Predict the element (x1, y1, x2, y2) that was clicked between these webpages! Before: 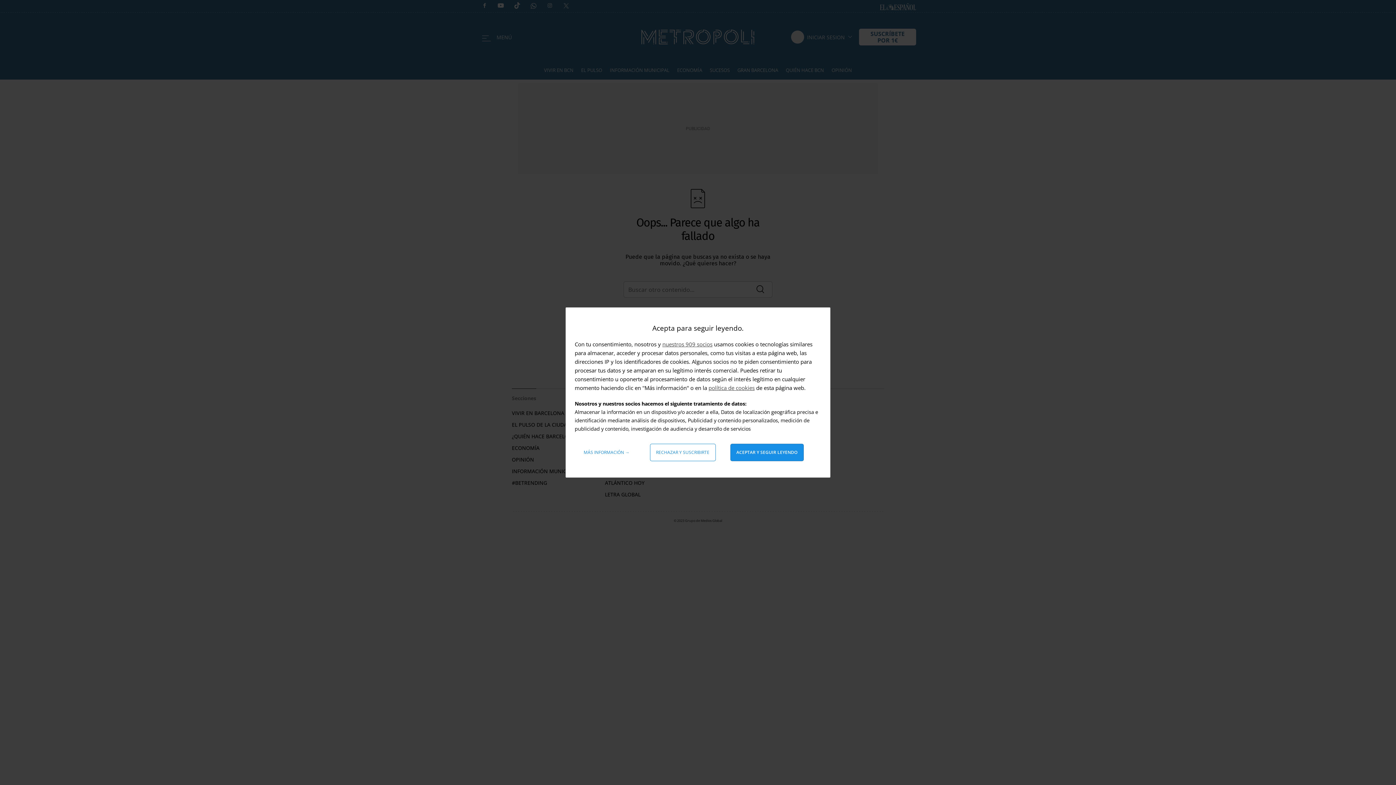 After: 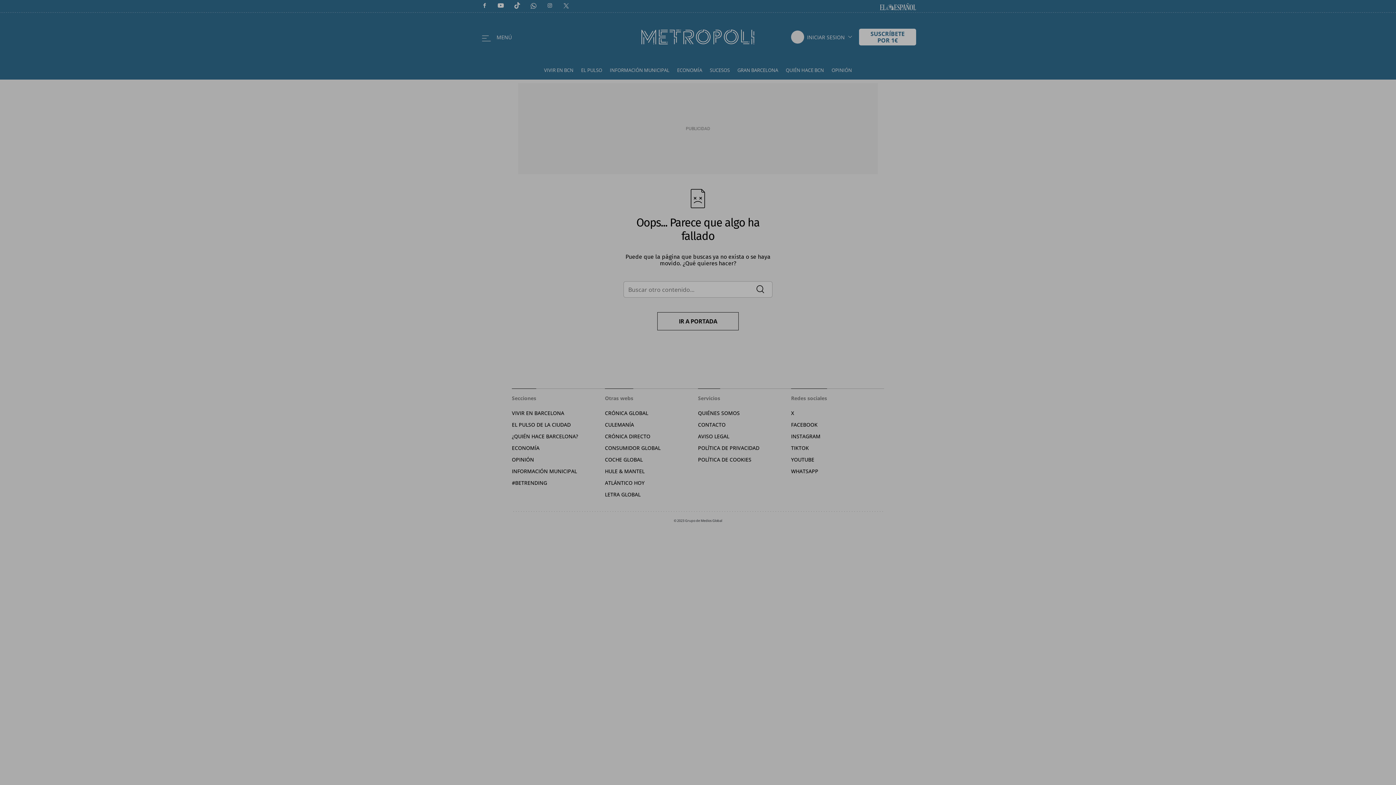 Action: label: Aceptar y seguir leyendo bbox: (730, 444, 803, 461)